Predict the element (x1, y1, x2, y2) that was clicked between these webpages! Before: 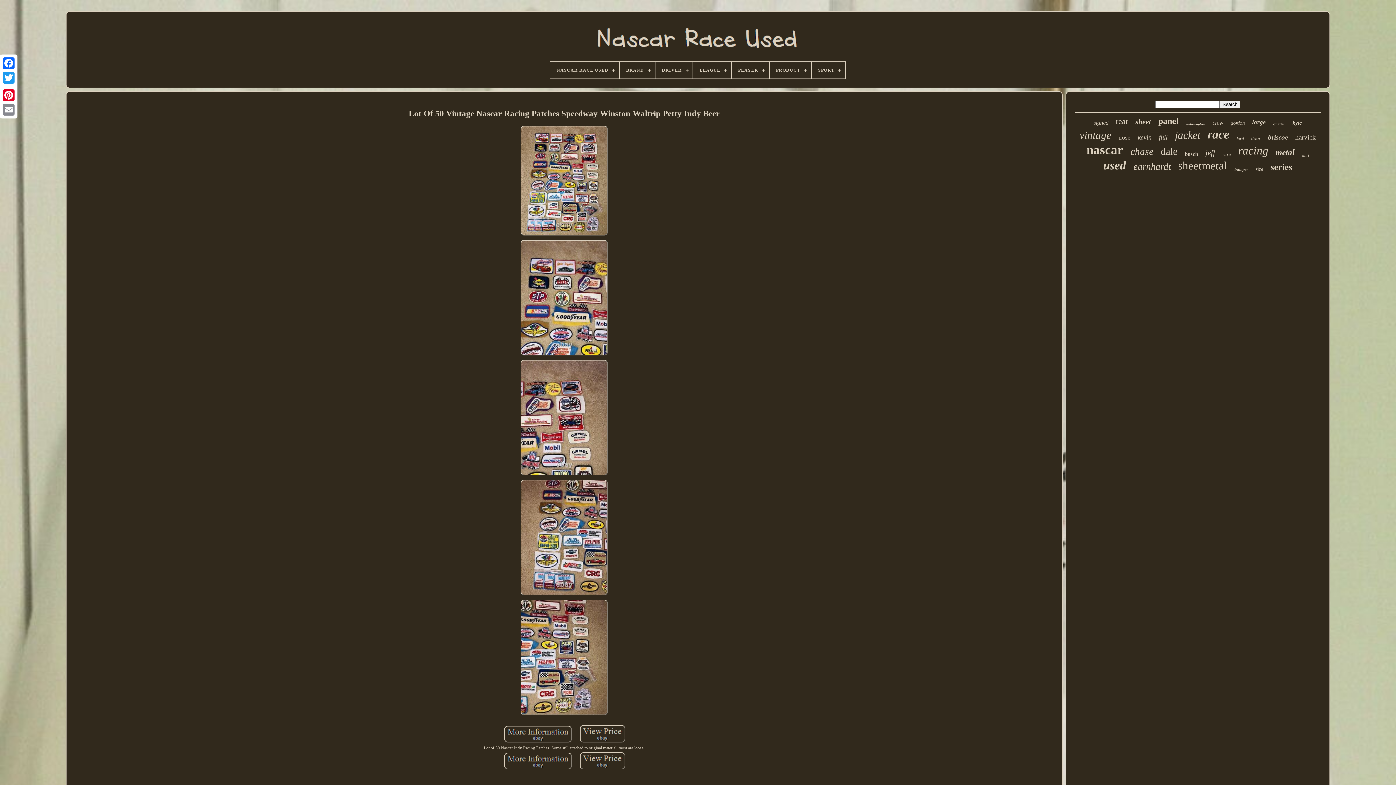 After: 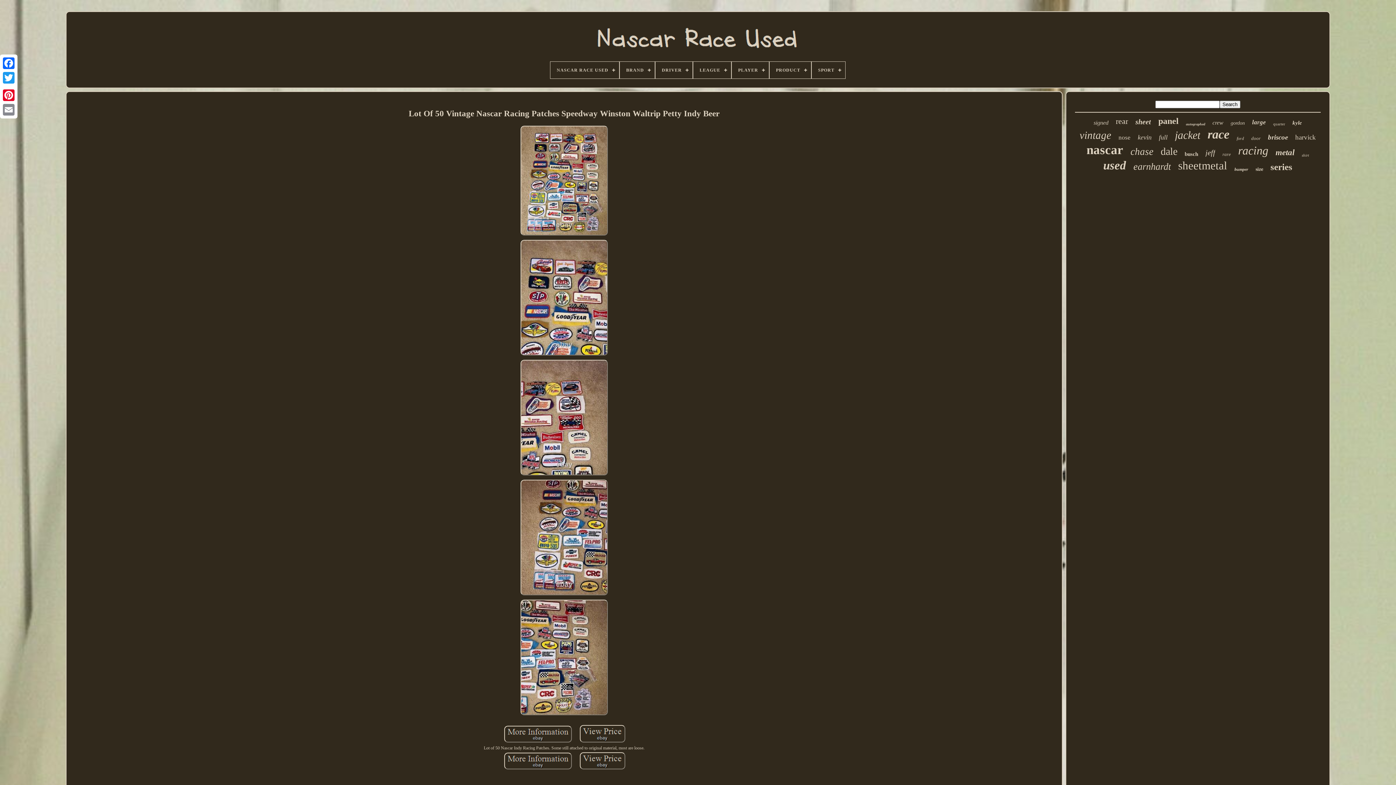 Action: bbox: (408, 103, 719, 124) label: Lot Of 50 Vintage Nascar Racing Patches Speedway Winston Waltrip Petty Indy Beer